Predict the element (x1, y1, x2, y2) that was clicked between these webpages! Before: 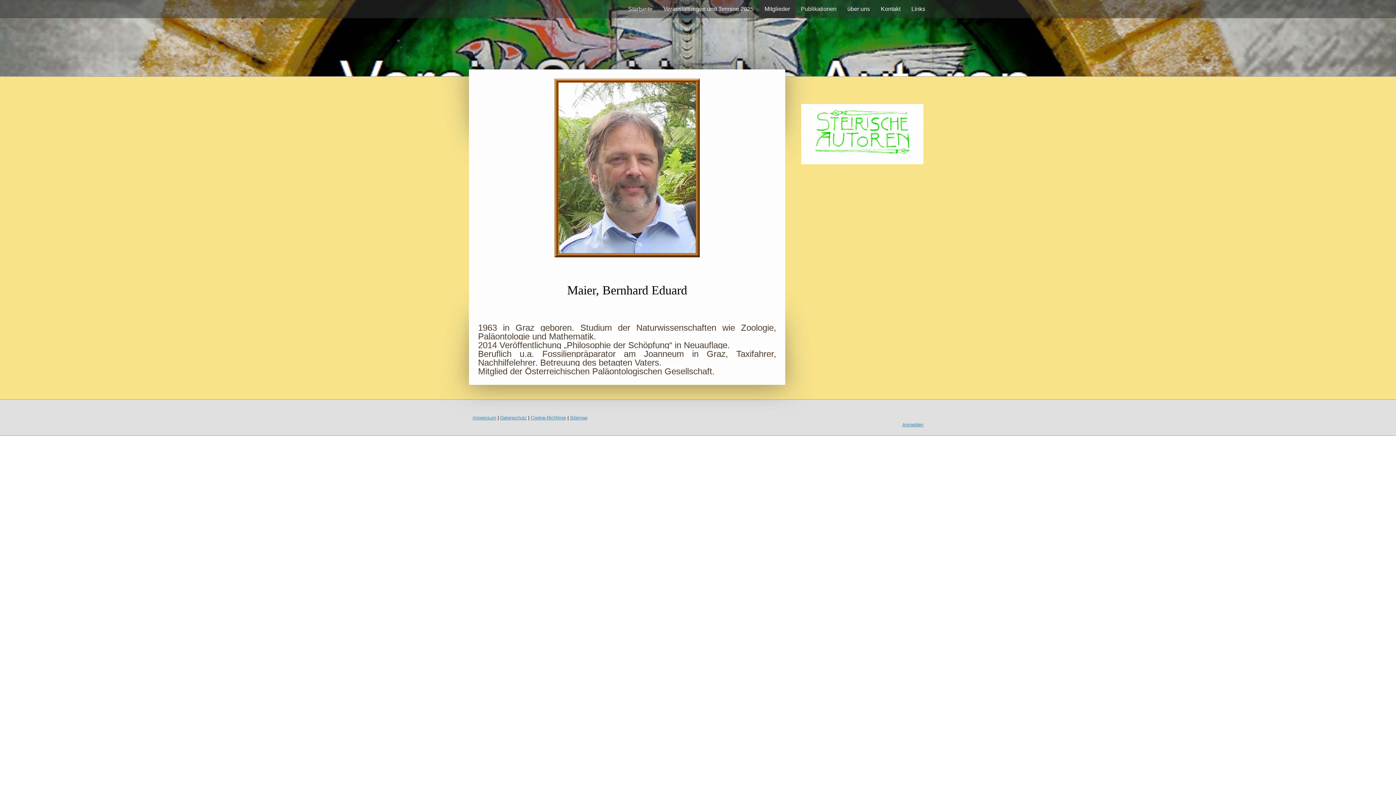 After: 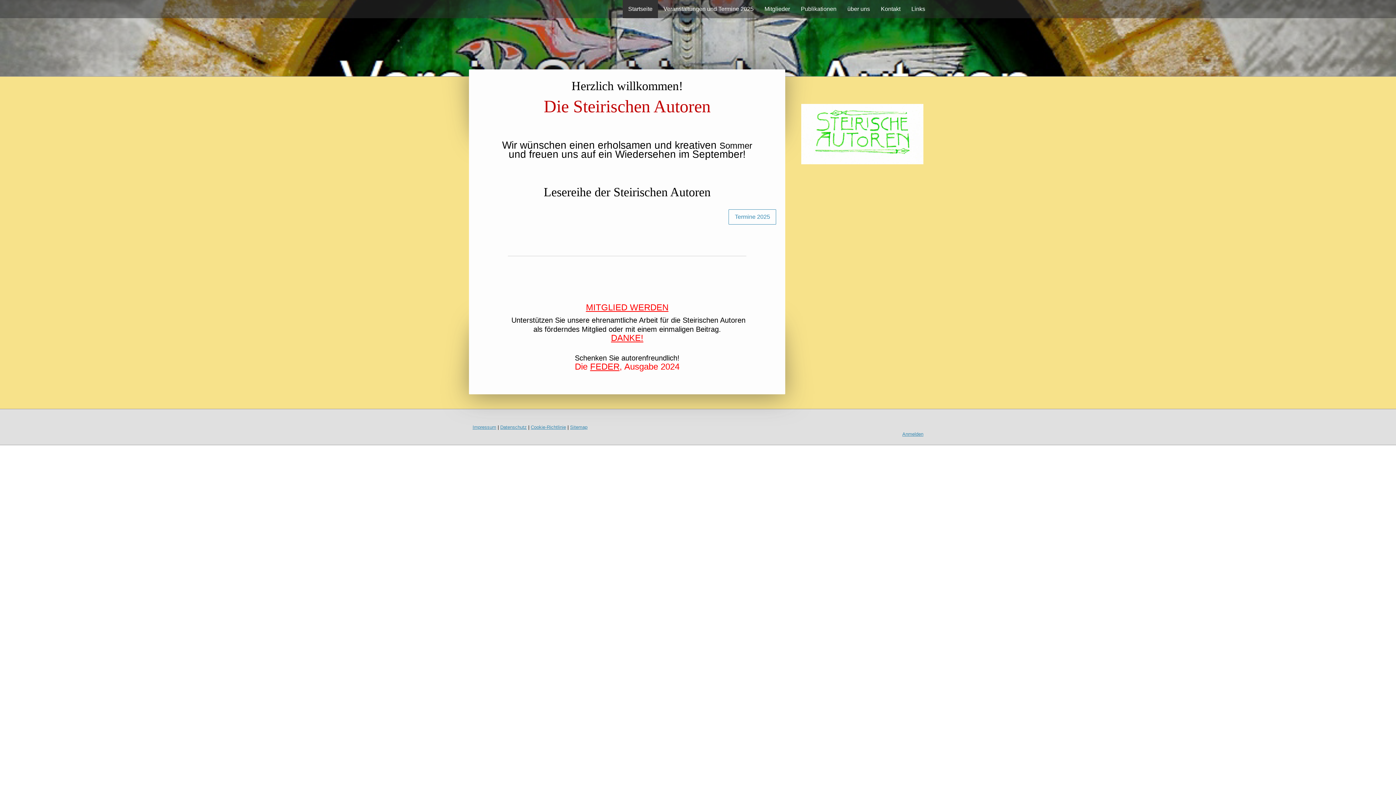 Action: bbox: (622, 0, 658, 18) label: Startseite